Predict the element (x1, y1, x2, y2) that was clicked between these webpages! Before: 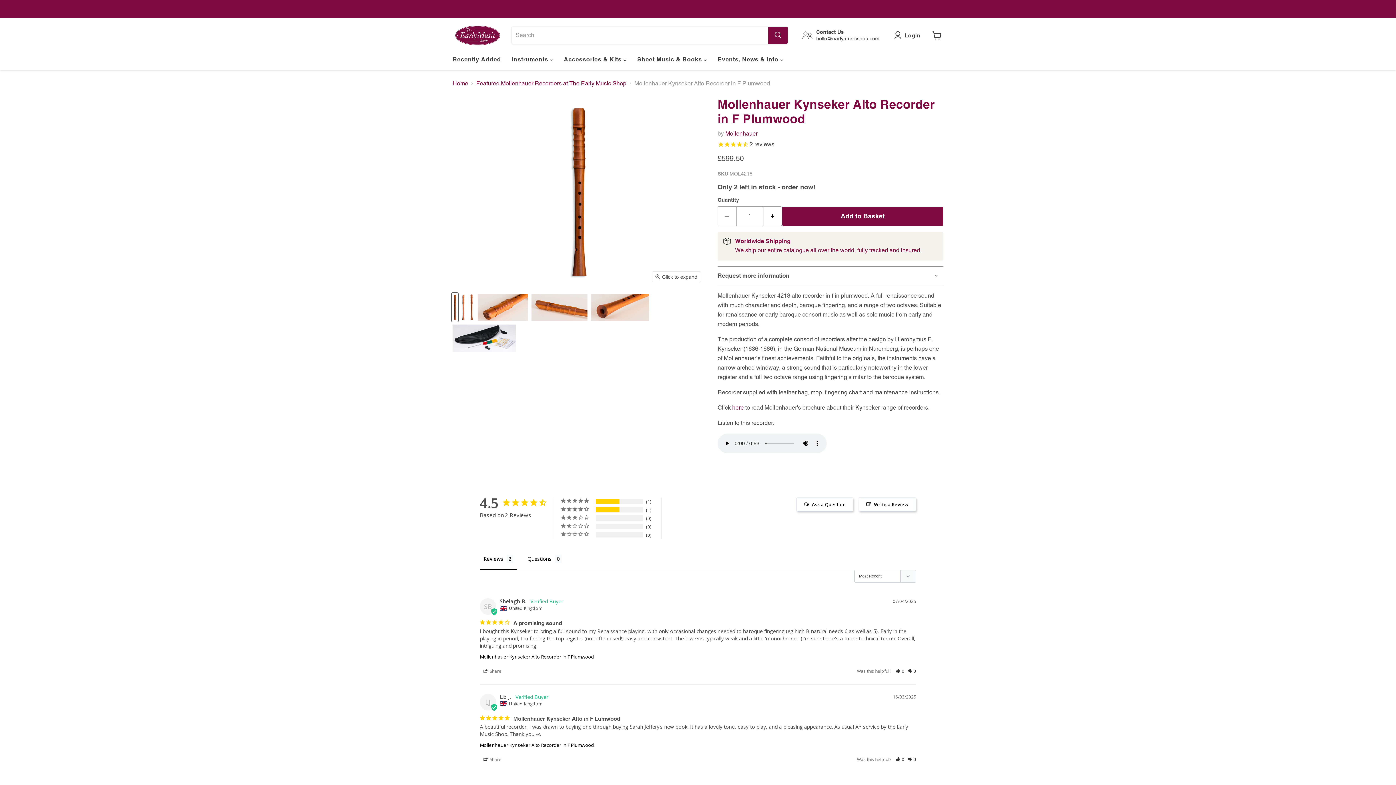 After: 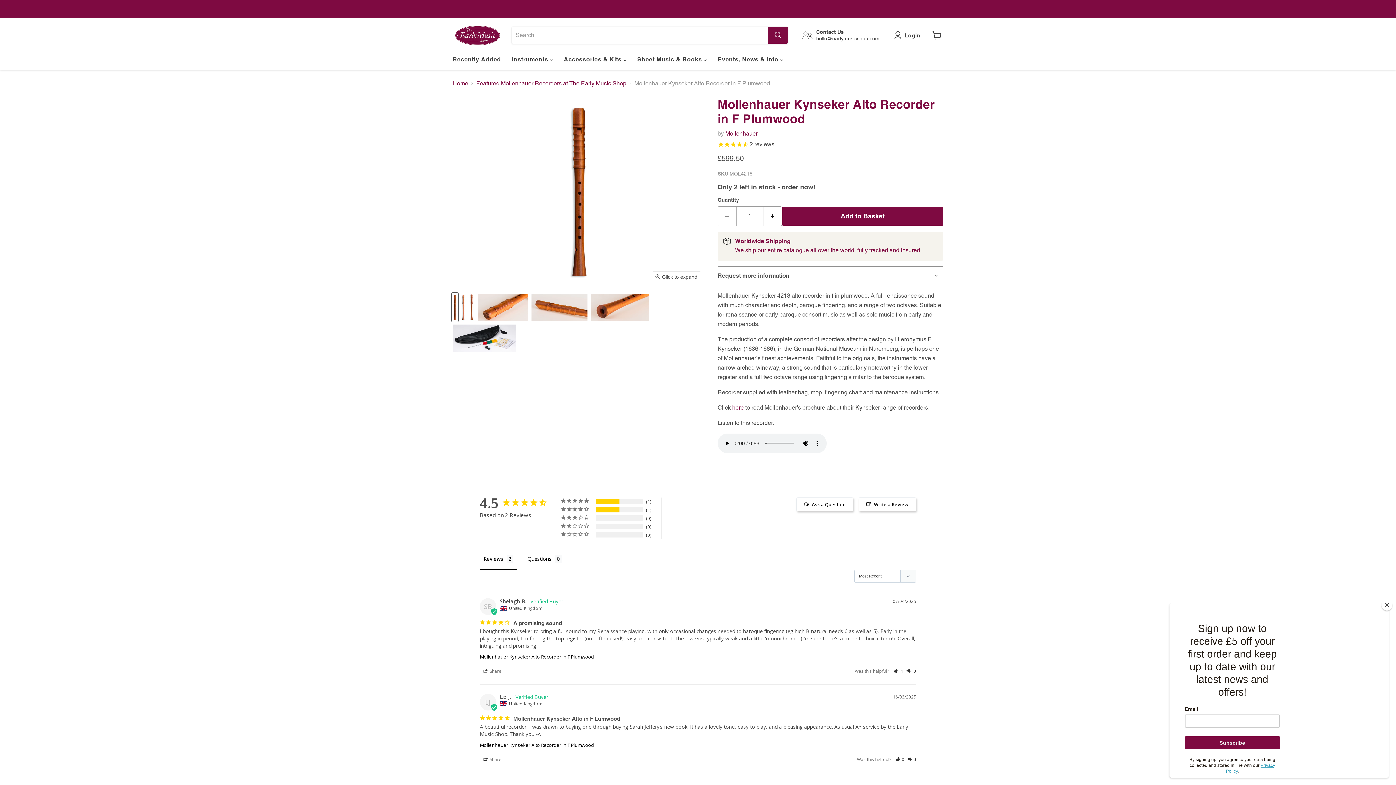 Action: label: Rate review as helpful bbox: (896, 668, 904, 674)